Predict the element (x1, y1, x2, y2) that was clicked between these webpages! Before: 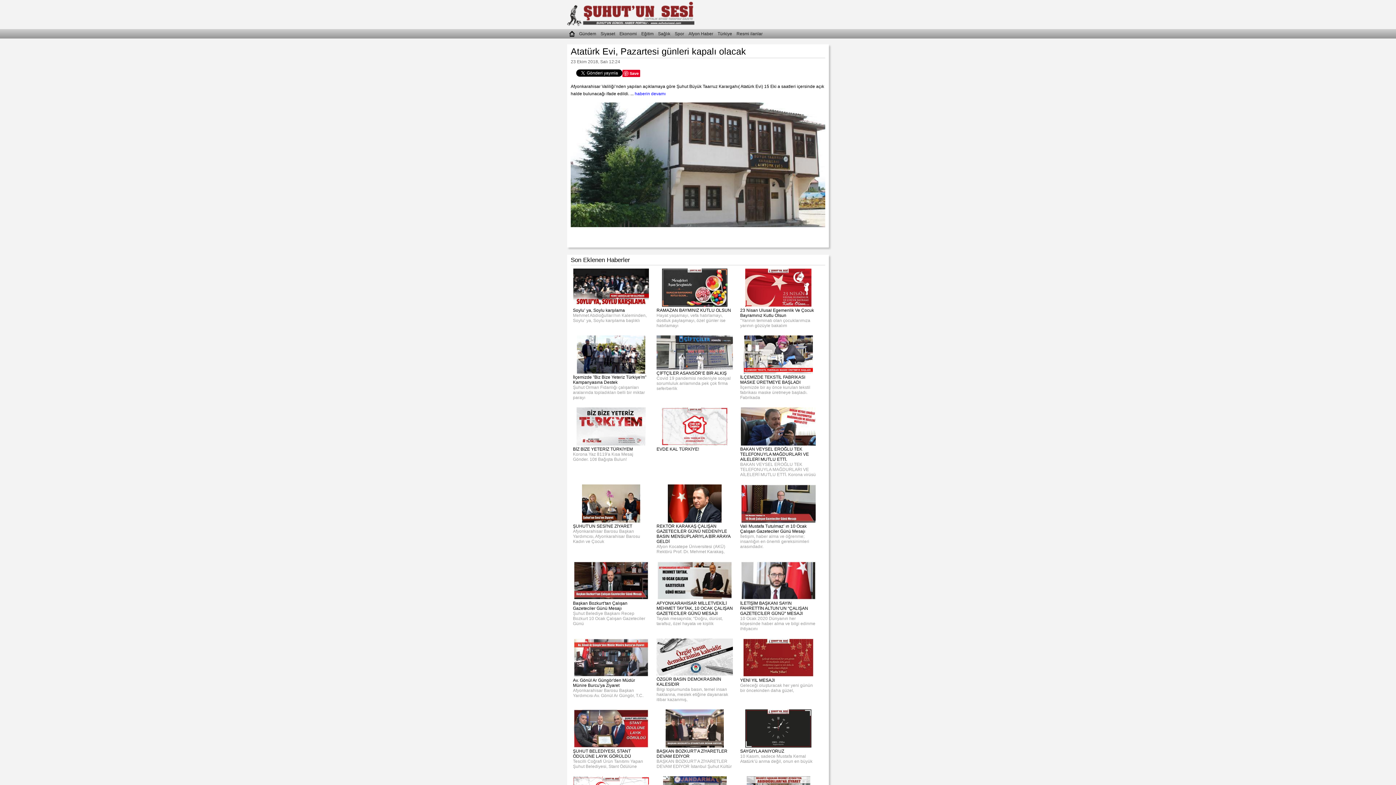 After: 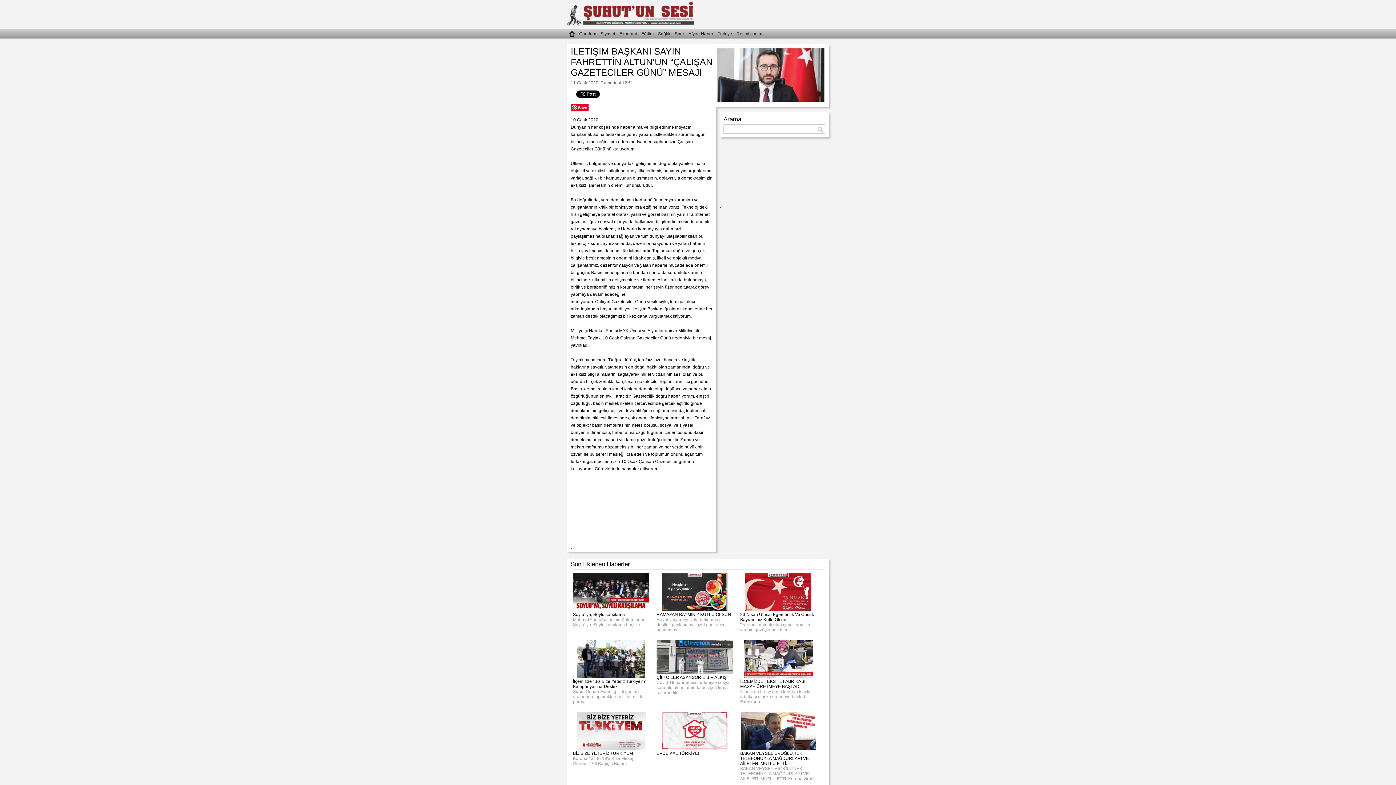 Action: label: 10 Ocak 2020 Dünyanın her köşesinde haber alma ve bilgi edinme ihtiyacını bbox: (740, 616, 815, 631)